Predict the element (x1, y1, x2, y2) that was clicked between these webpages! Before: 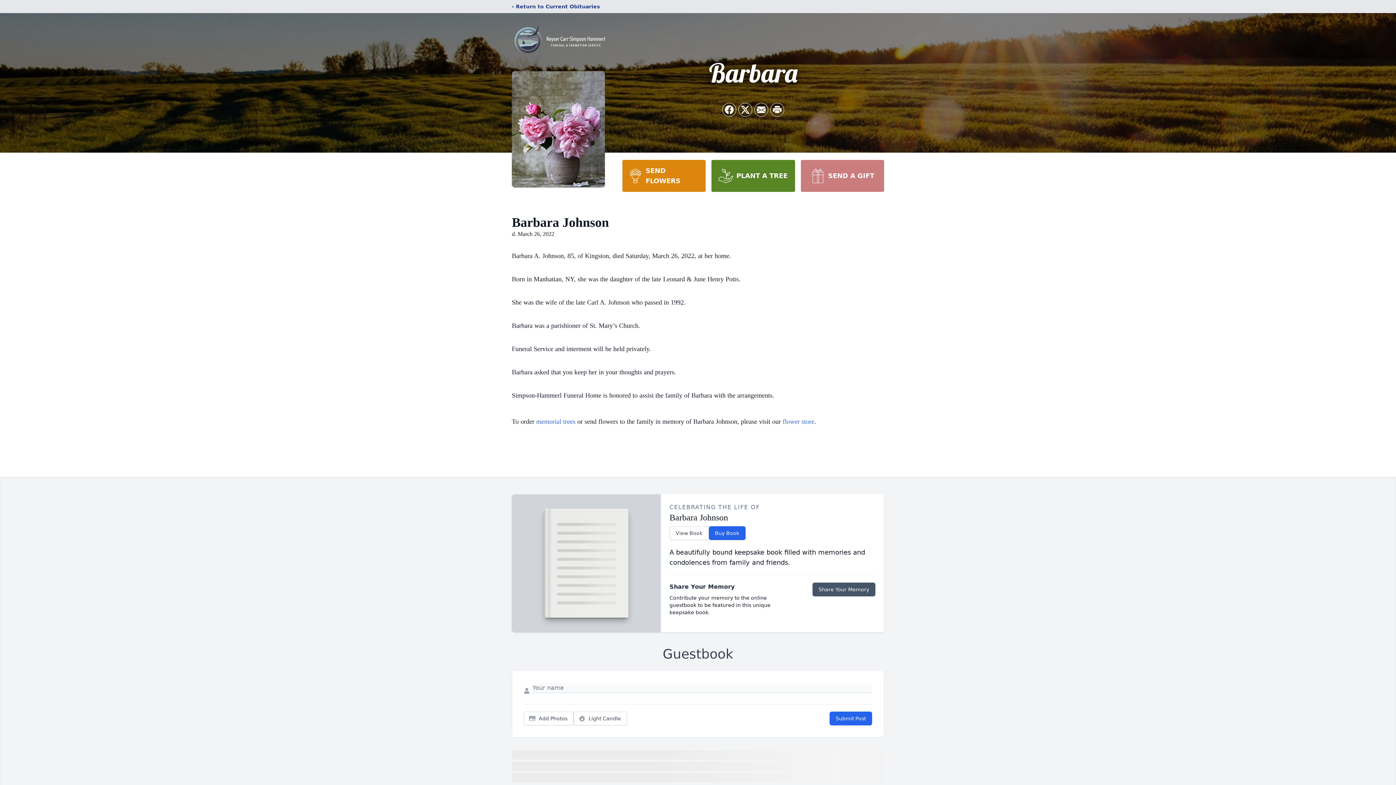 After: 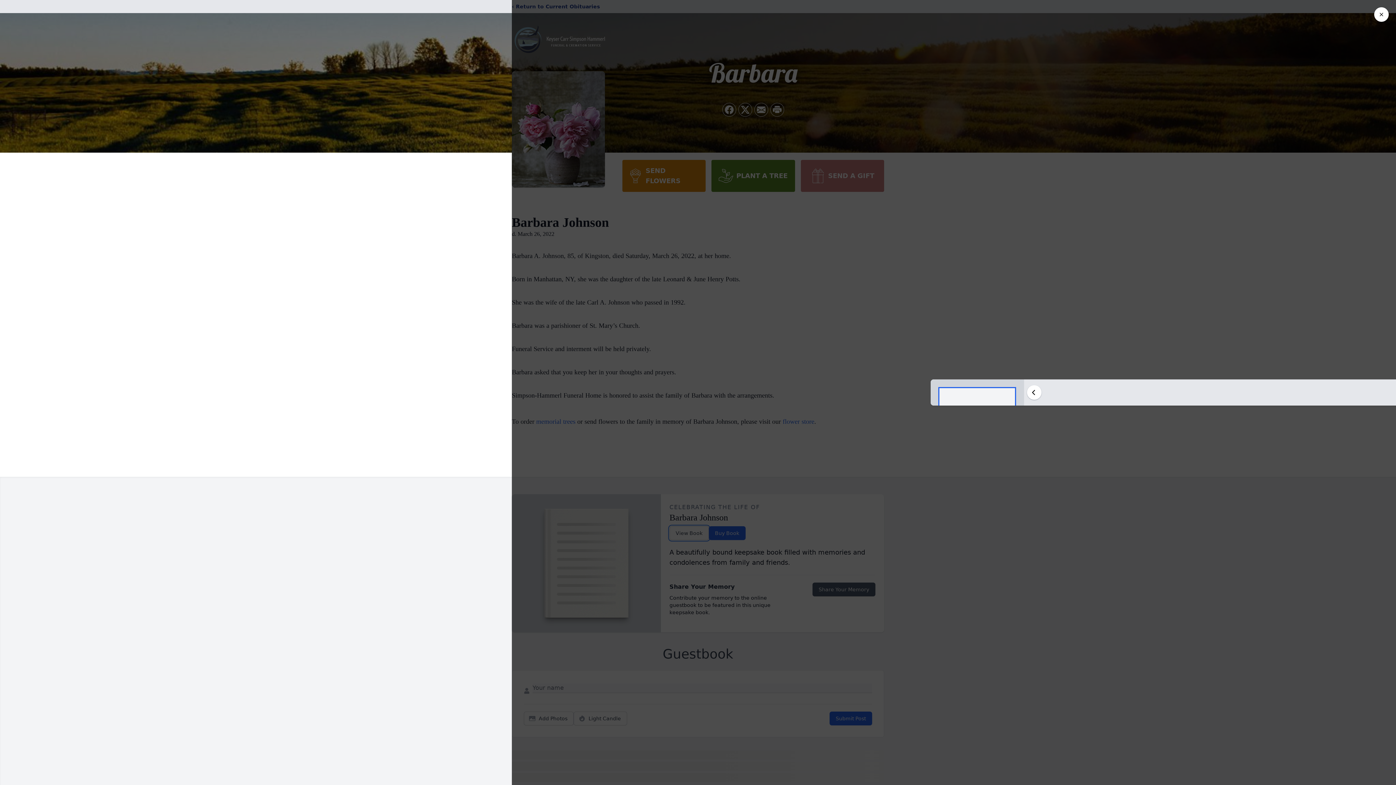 Action: label: View Book bbox: (669, 526, 708, 540)